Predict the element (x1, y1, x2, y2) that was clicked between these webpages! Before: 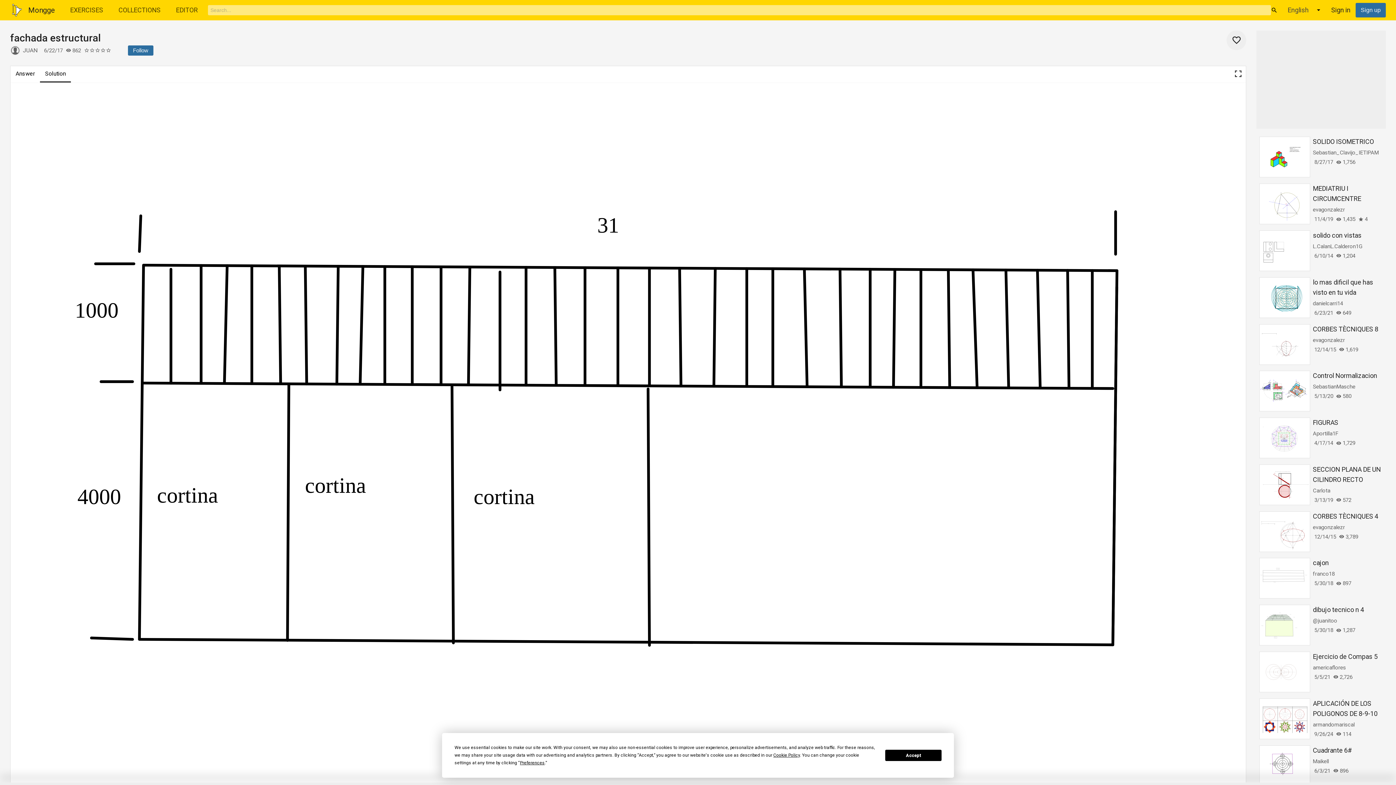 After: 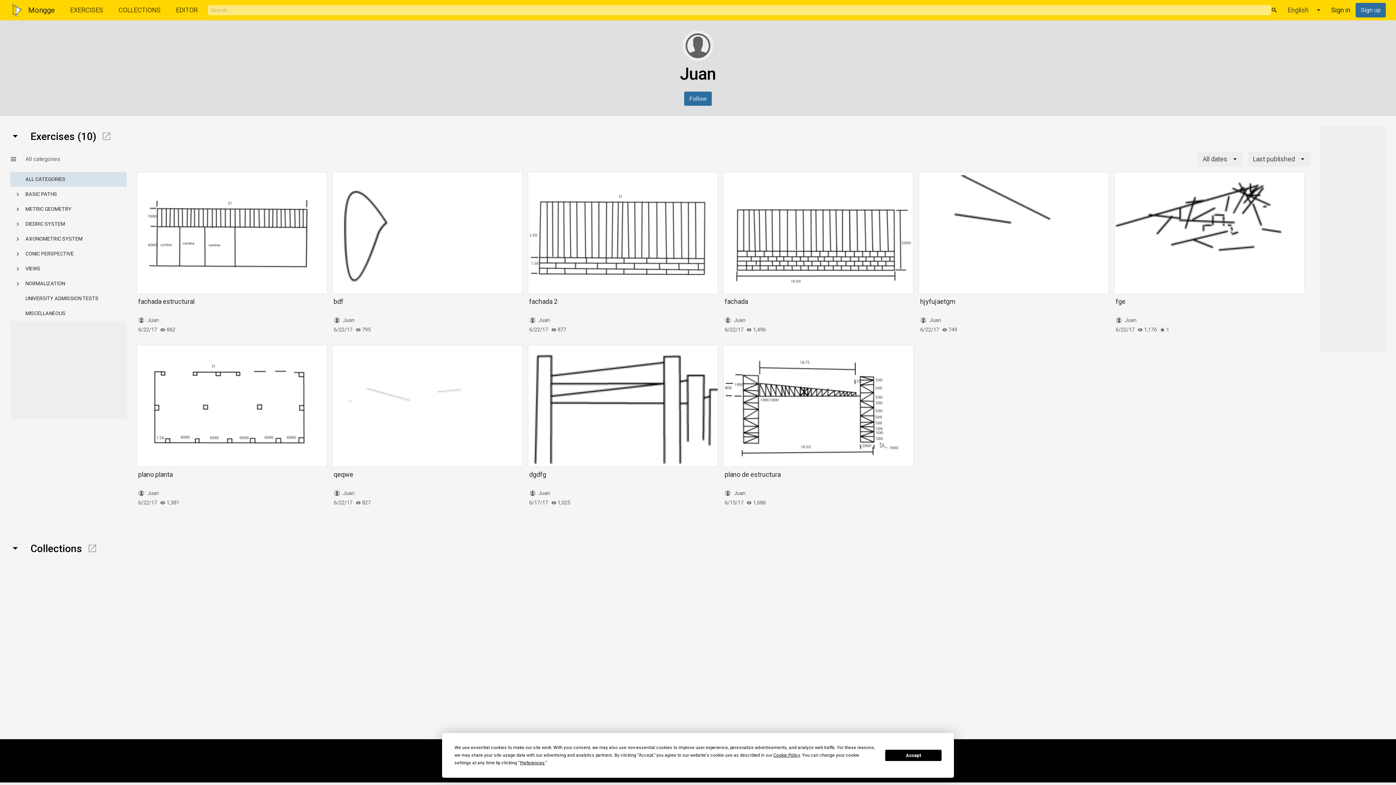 Action: label: JUAN bbox: (22, 46, 37, 53)